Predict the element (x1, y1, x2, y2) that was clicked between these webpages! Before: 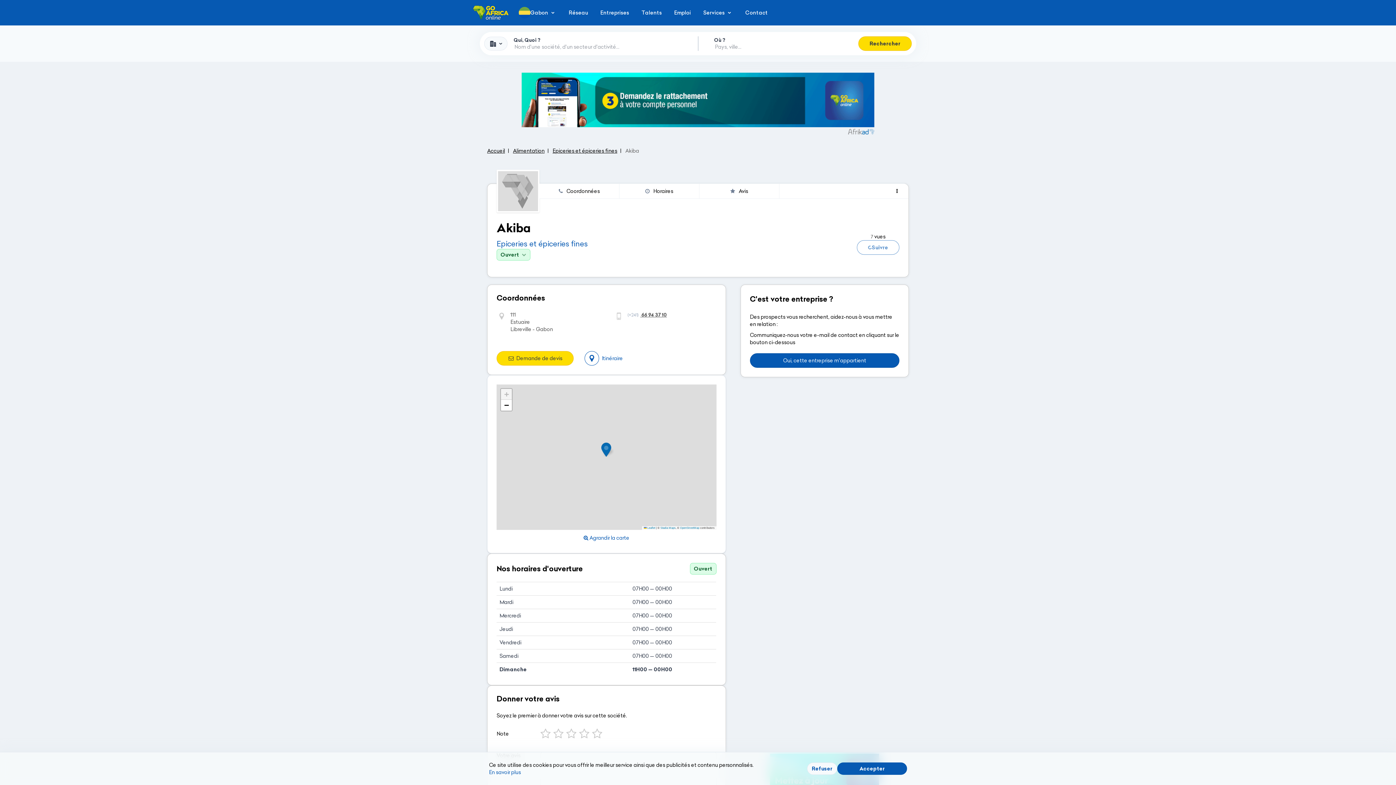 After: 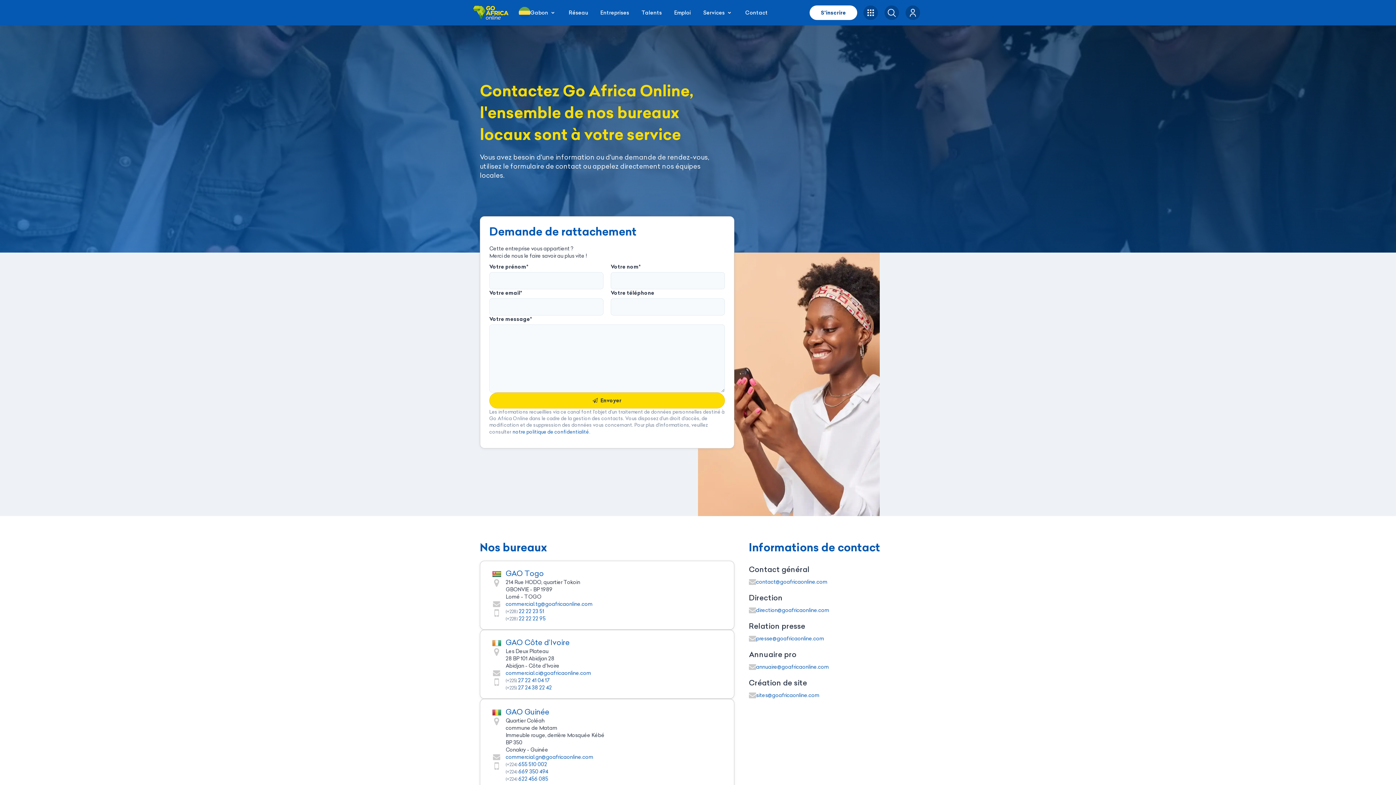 Action: bbox: (750, 353, 899, 367) label: Oui, cette entreprise m'appartient